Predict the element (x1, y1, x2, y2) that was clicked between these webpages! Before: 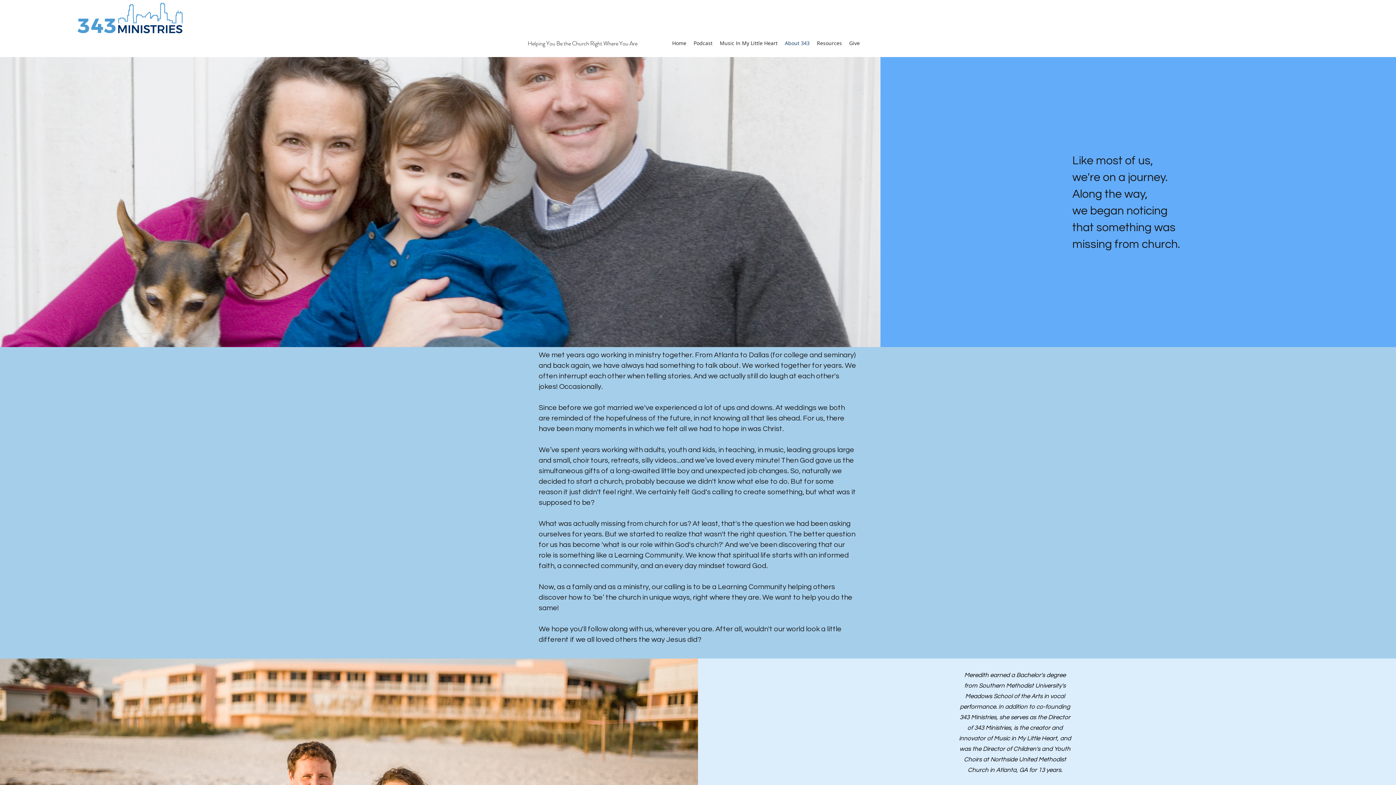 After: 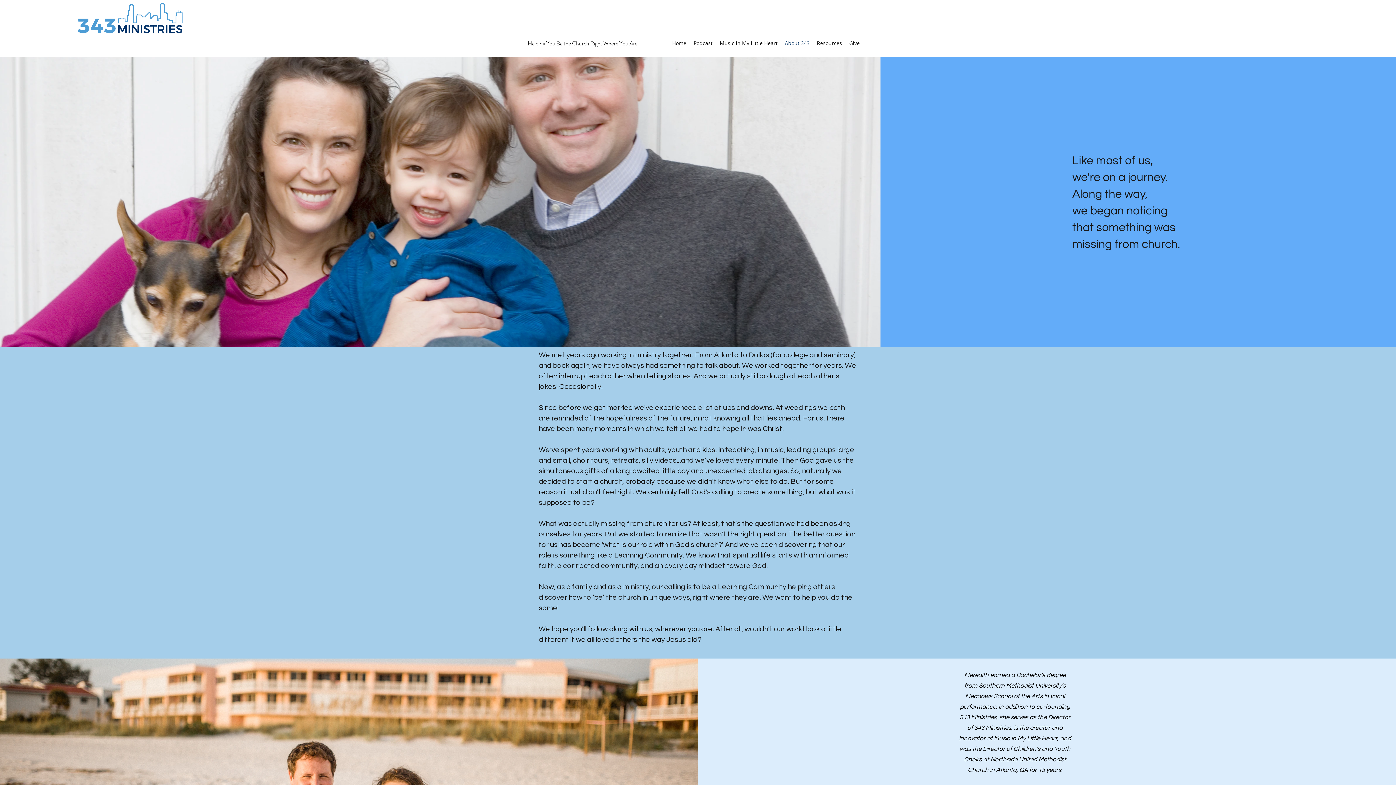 Action: label: About 343 bbox: (781, 37, 813, 48)